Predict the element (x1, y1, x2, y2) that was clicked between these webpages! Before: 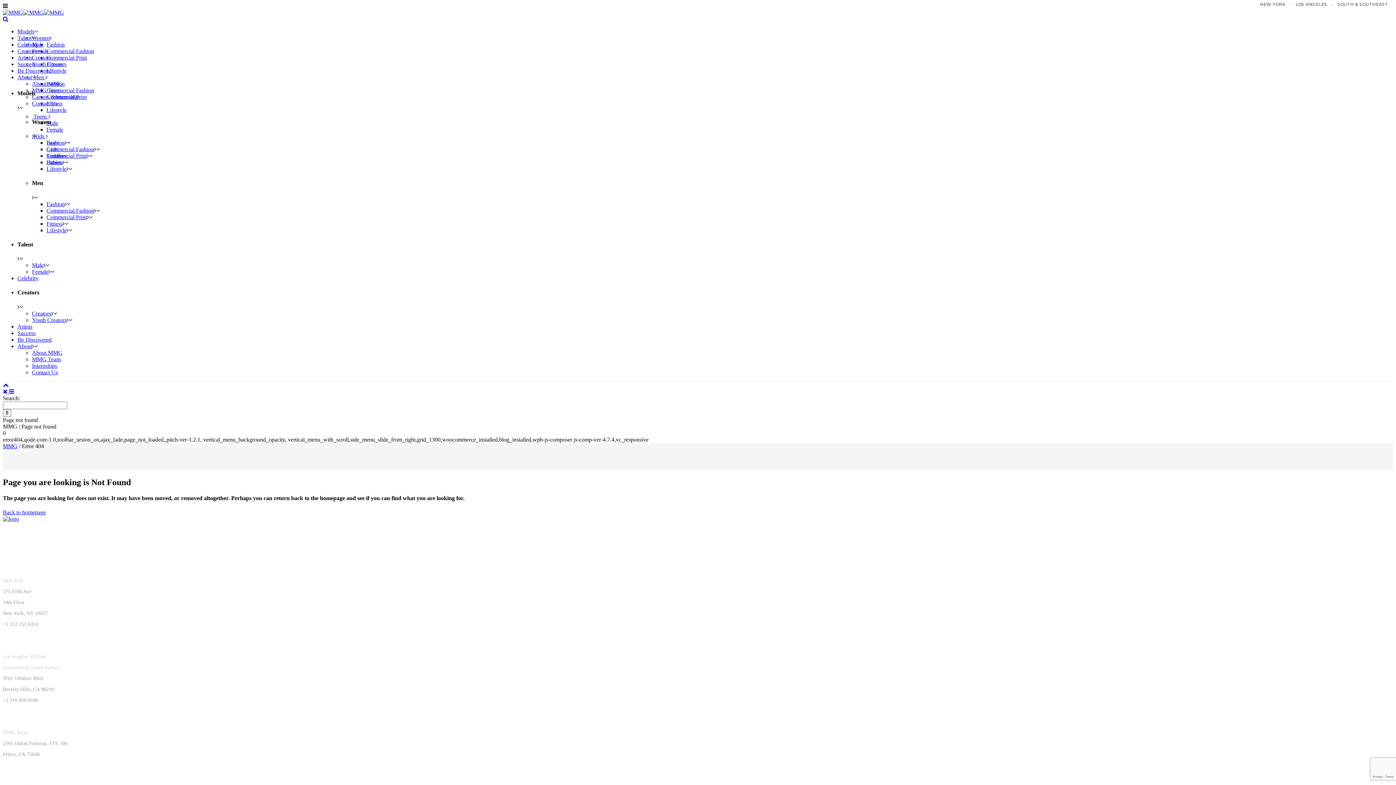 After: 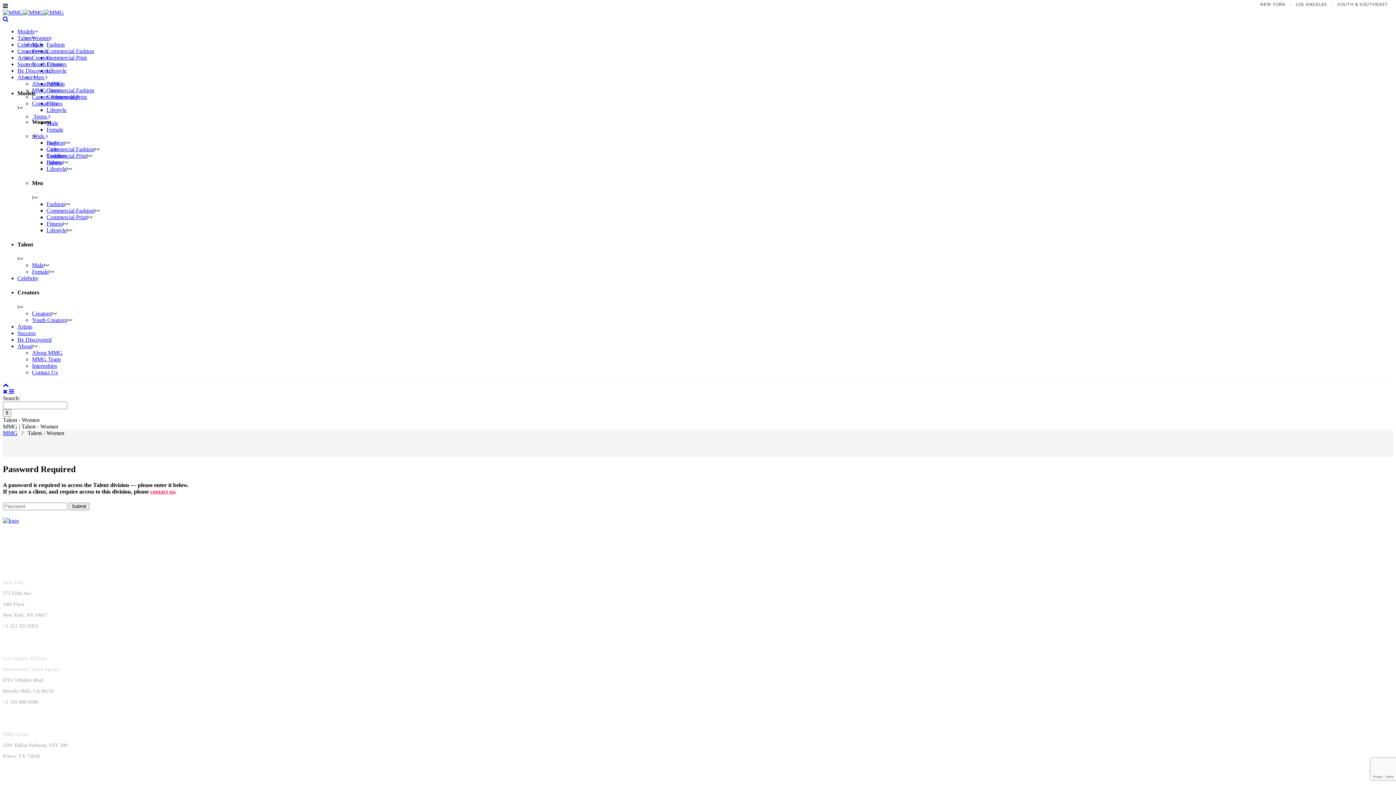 Action: label: Female bbox: (32, 48, 48, 54)